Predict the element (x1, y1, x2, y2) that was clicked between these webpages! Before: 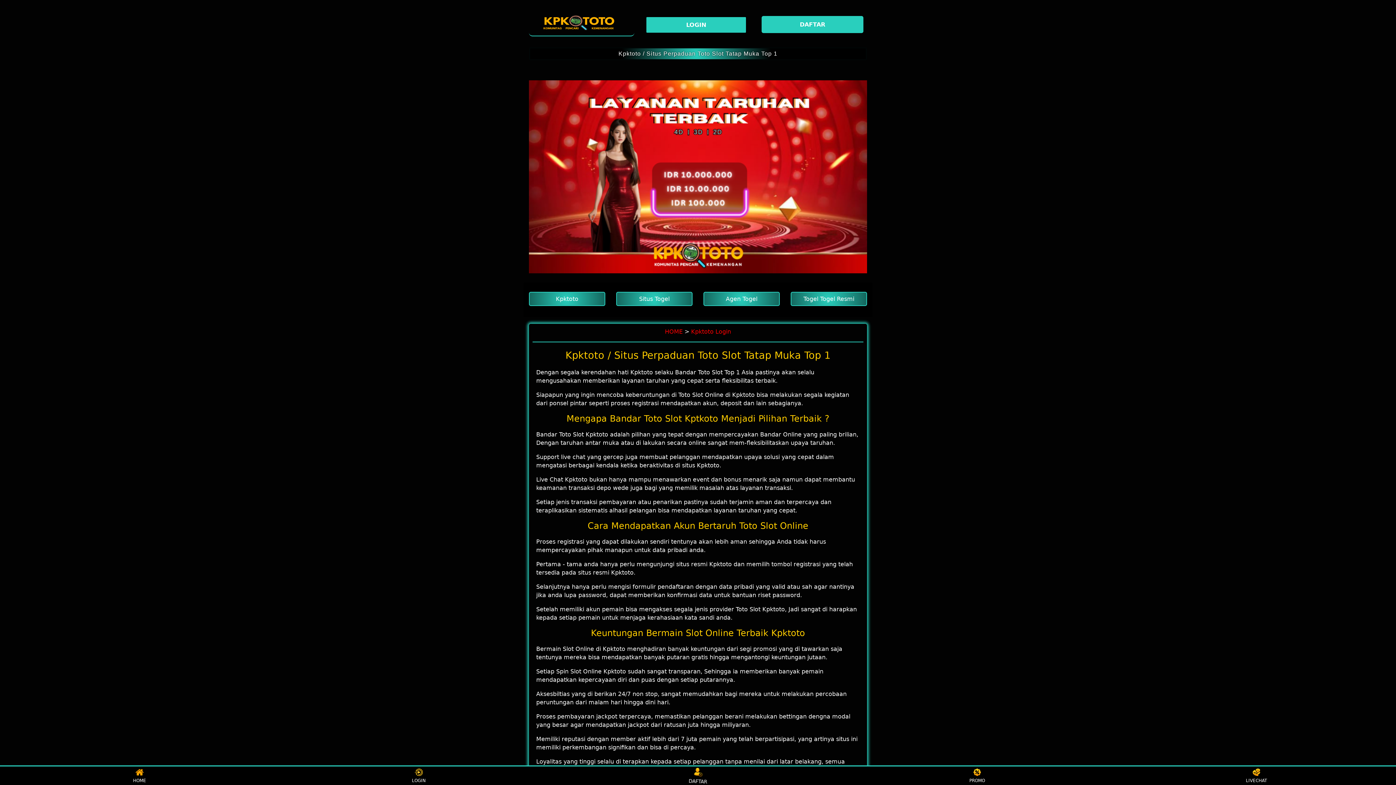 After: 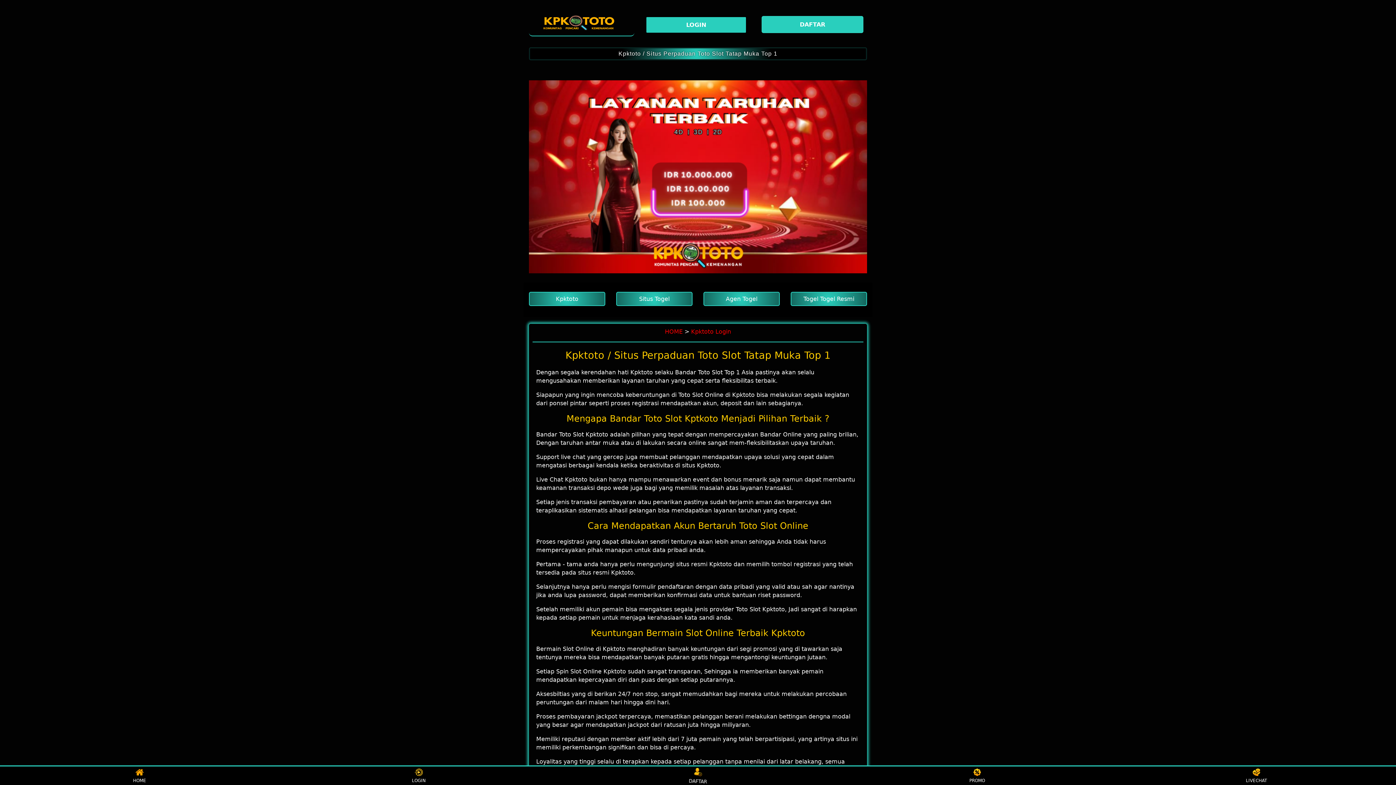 Action: bbox: (529, 291, 605, 306) label: Kpktoto